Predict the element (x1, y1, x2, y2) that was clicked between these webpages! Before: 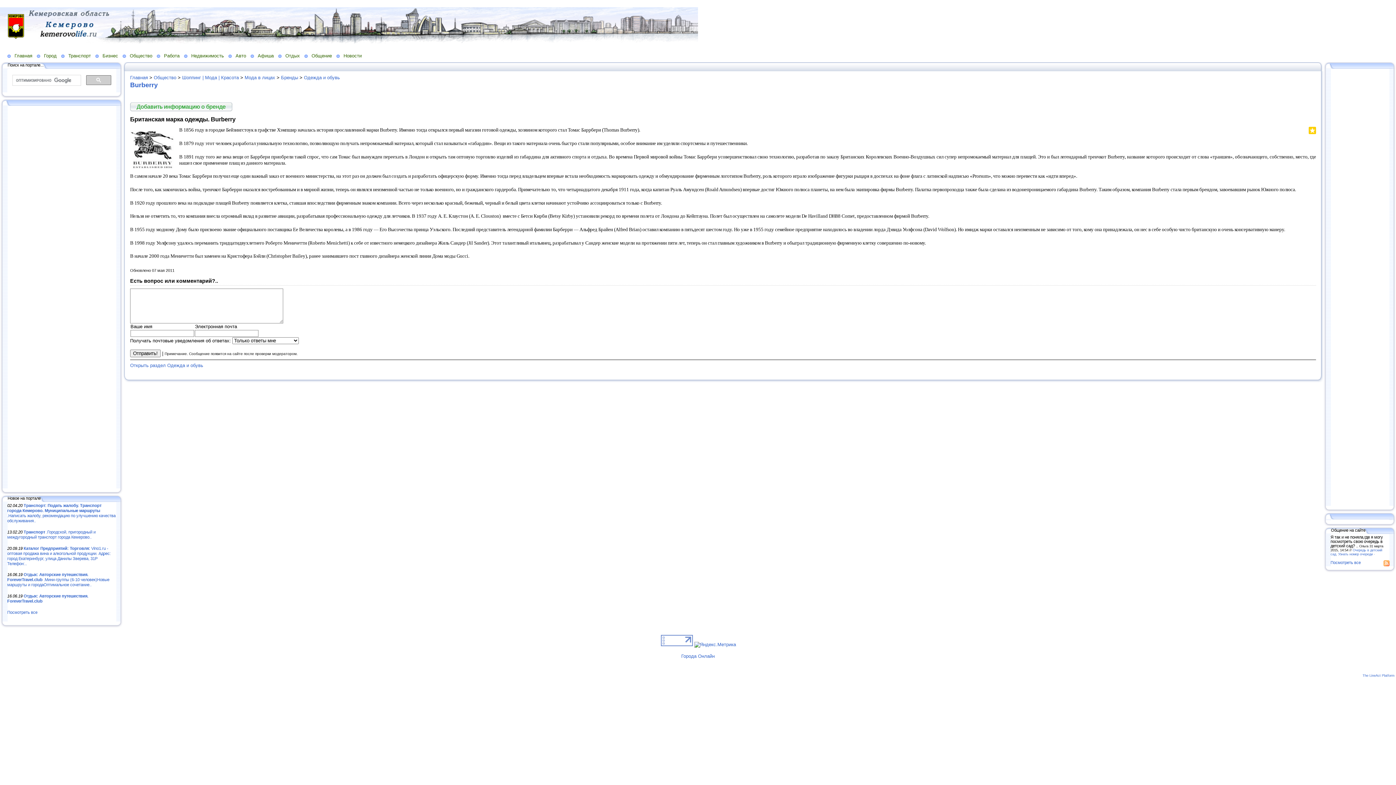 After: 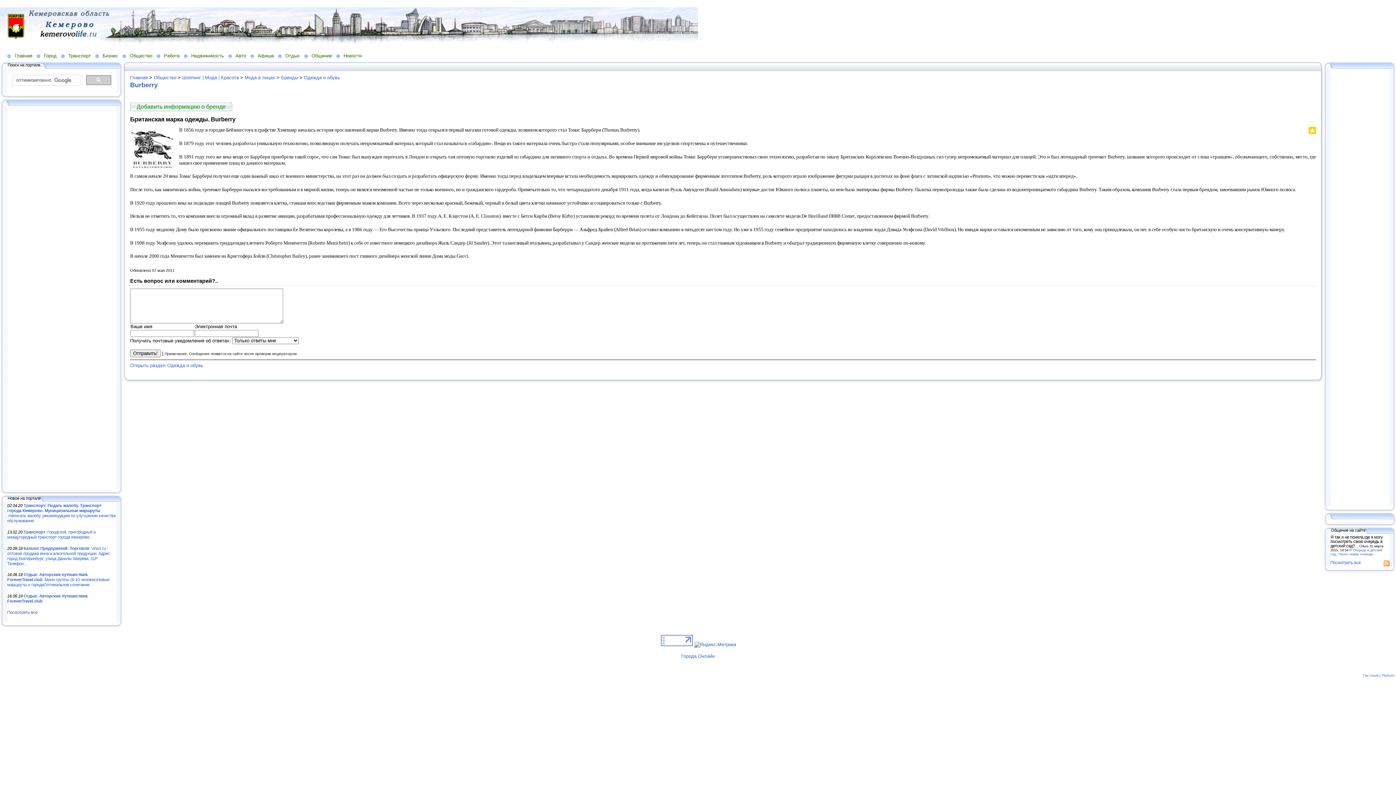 Action: bbox: (1300, 129, 1301, 136)